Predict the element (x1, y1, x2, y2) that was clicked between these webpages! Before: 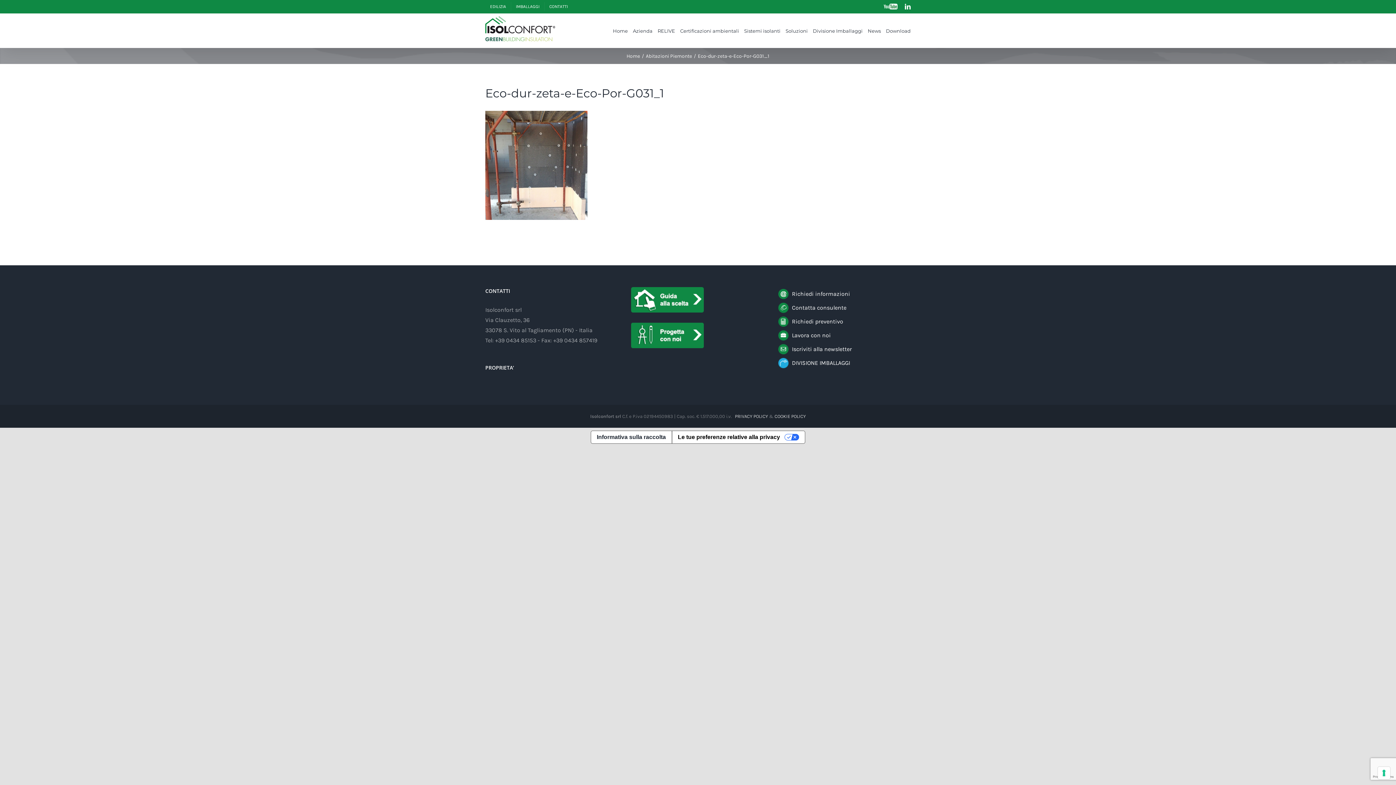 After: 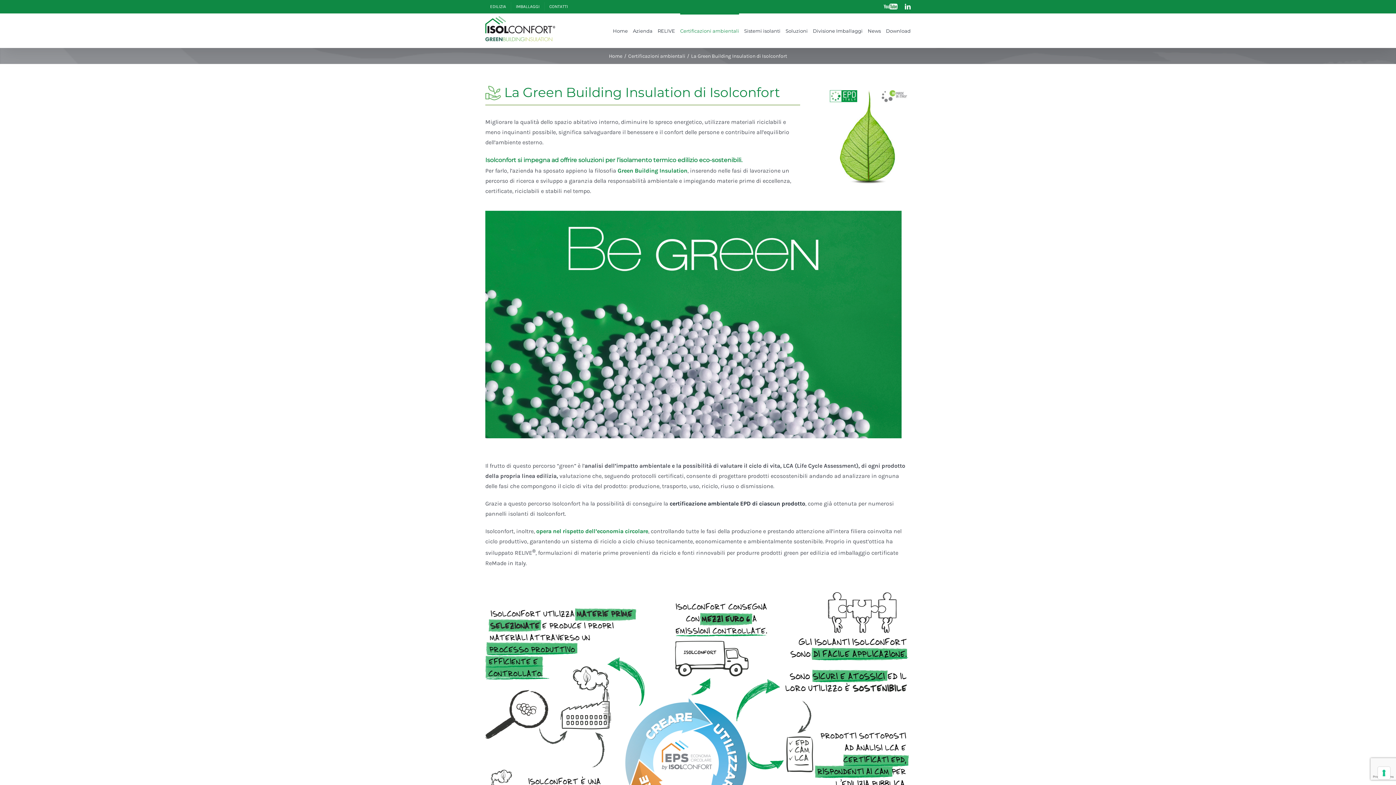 Action: label: Certificazioni ambientali bbox: (680, 13, 739, 47)